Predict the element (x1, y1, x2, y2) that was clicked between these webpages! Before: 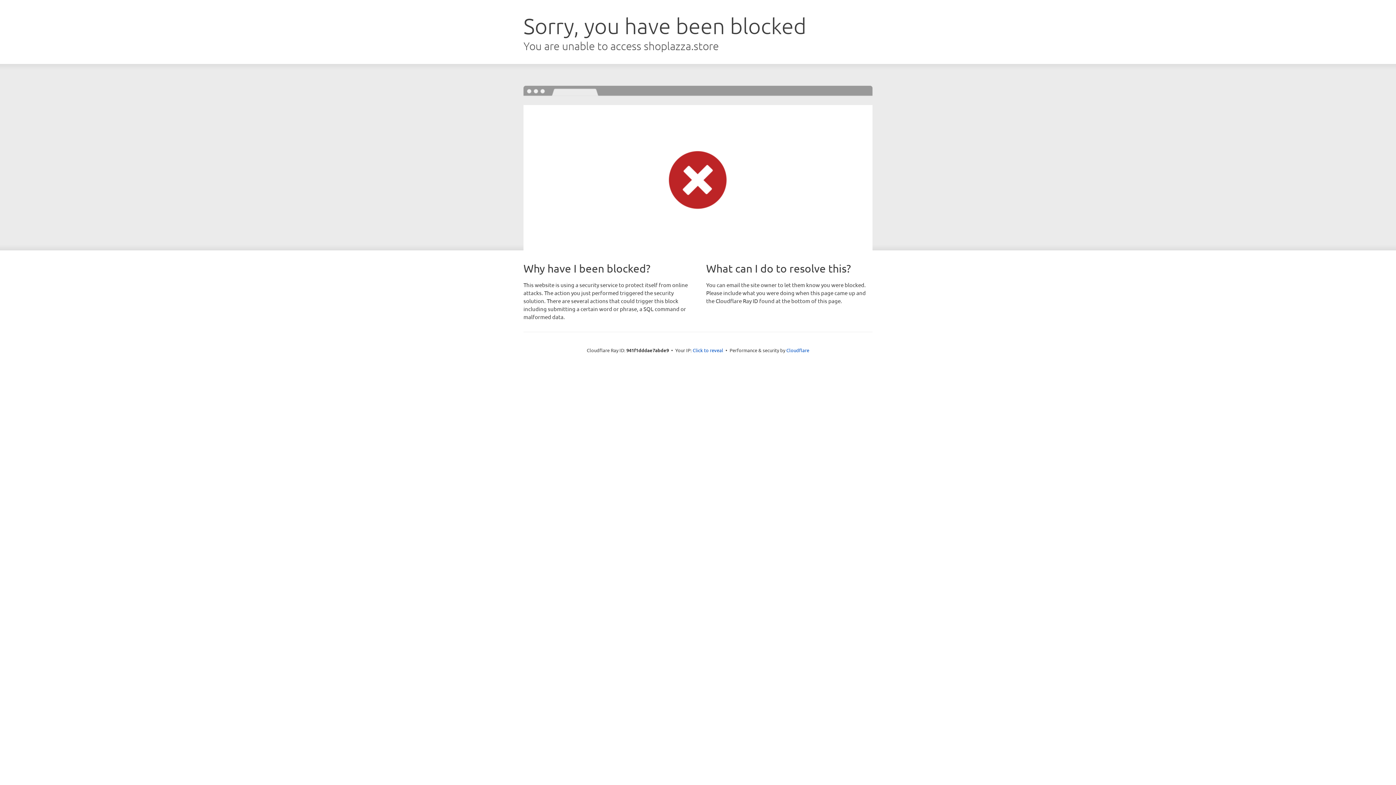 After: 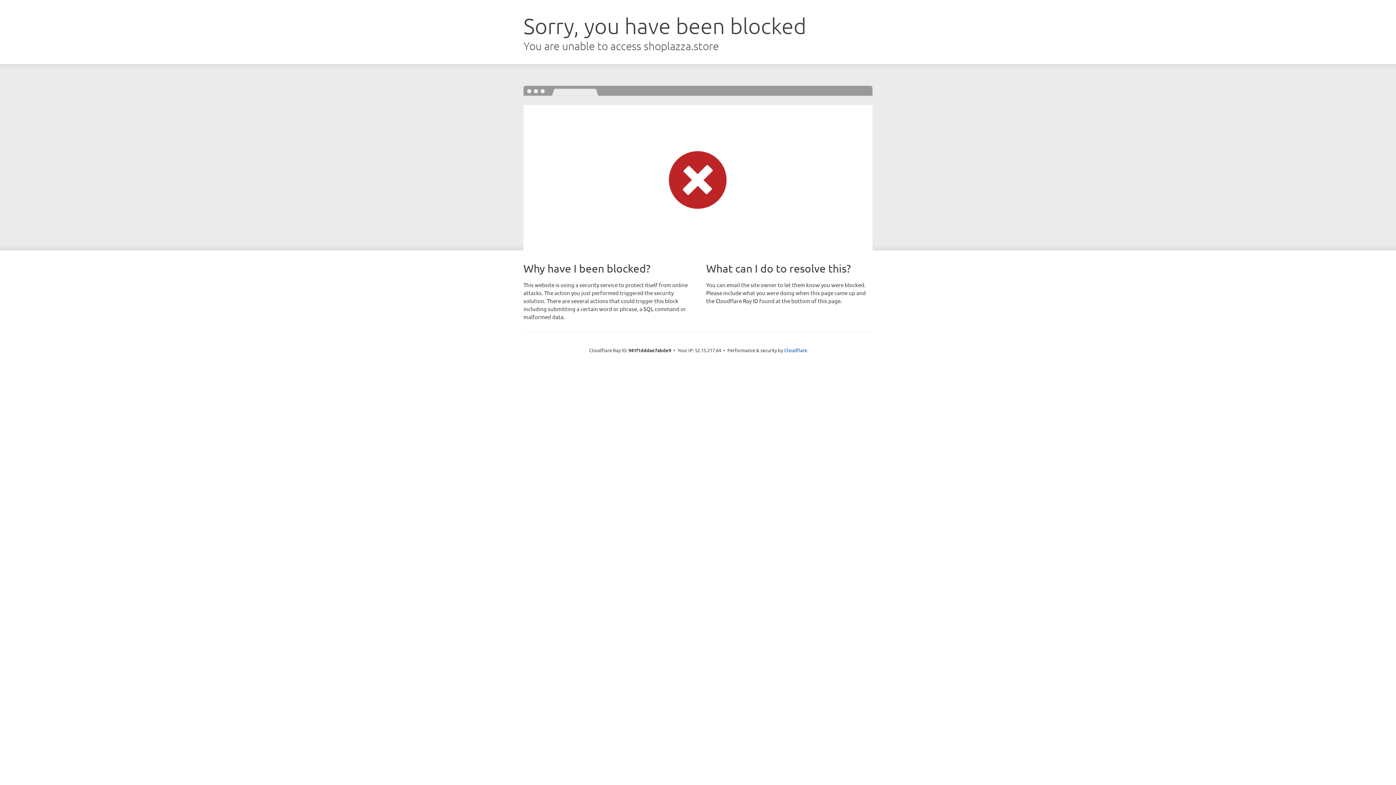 Action: label: Click to reveal bbox: (692, 346, 723, 353)